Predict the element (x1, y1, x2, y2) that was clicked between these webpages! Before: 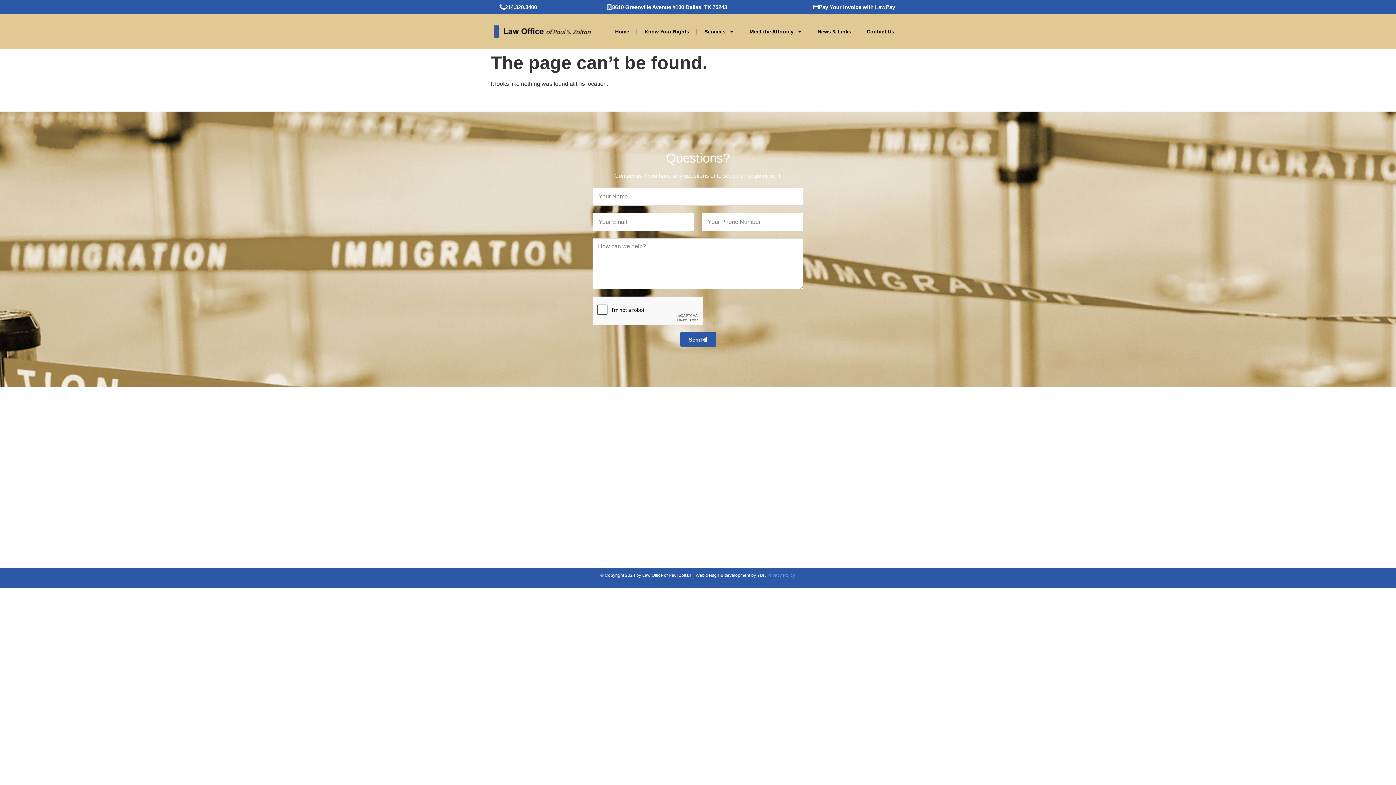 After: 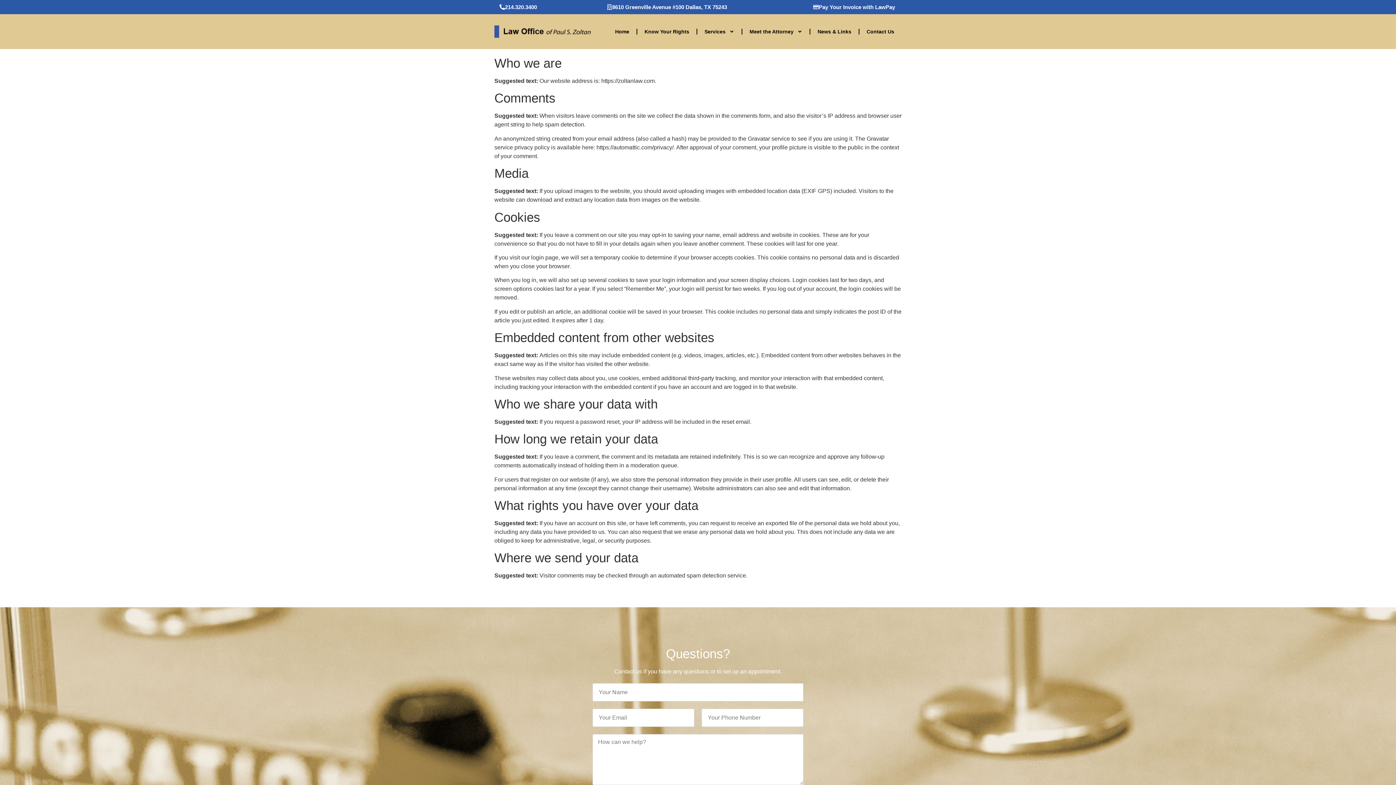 Action: label: Privacy Policy. bbox: (767, 573, 795, 578)